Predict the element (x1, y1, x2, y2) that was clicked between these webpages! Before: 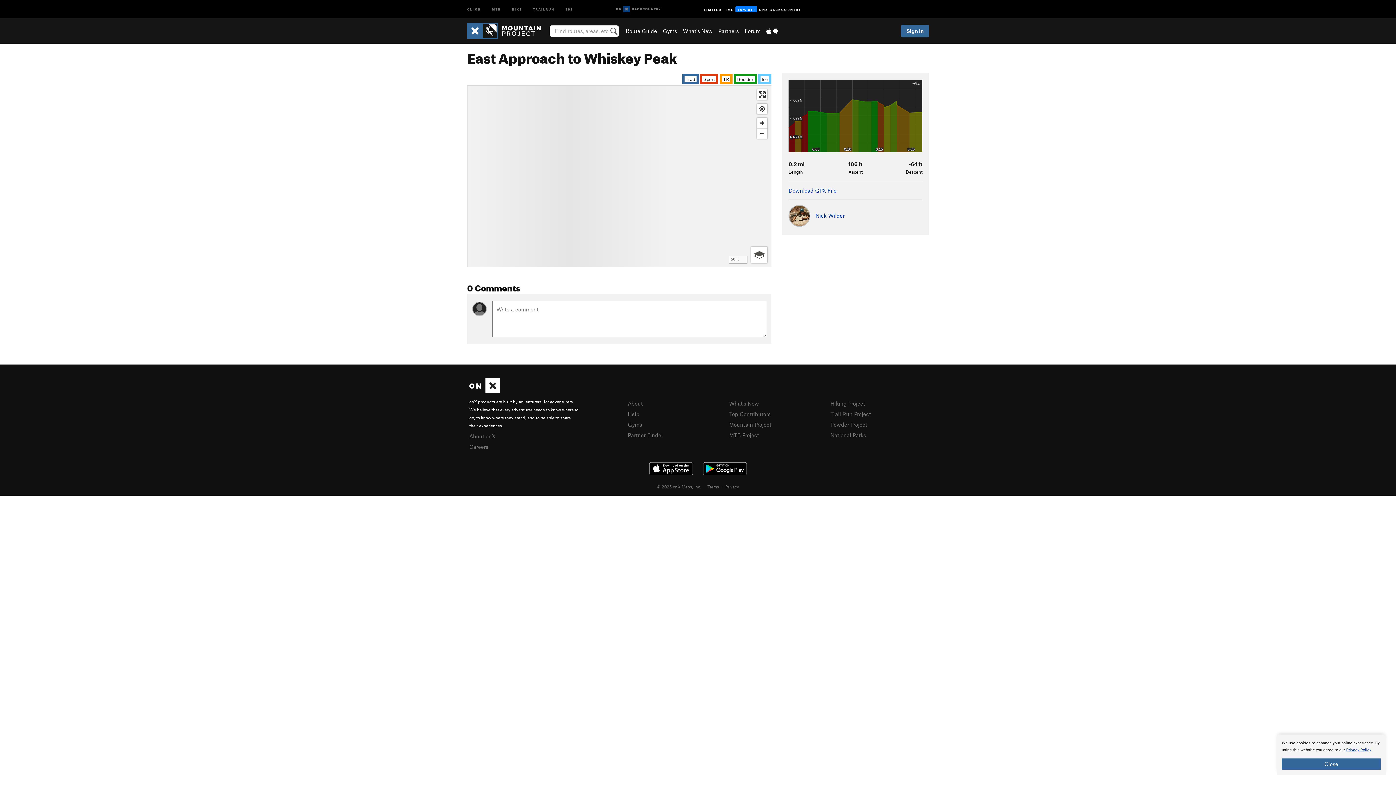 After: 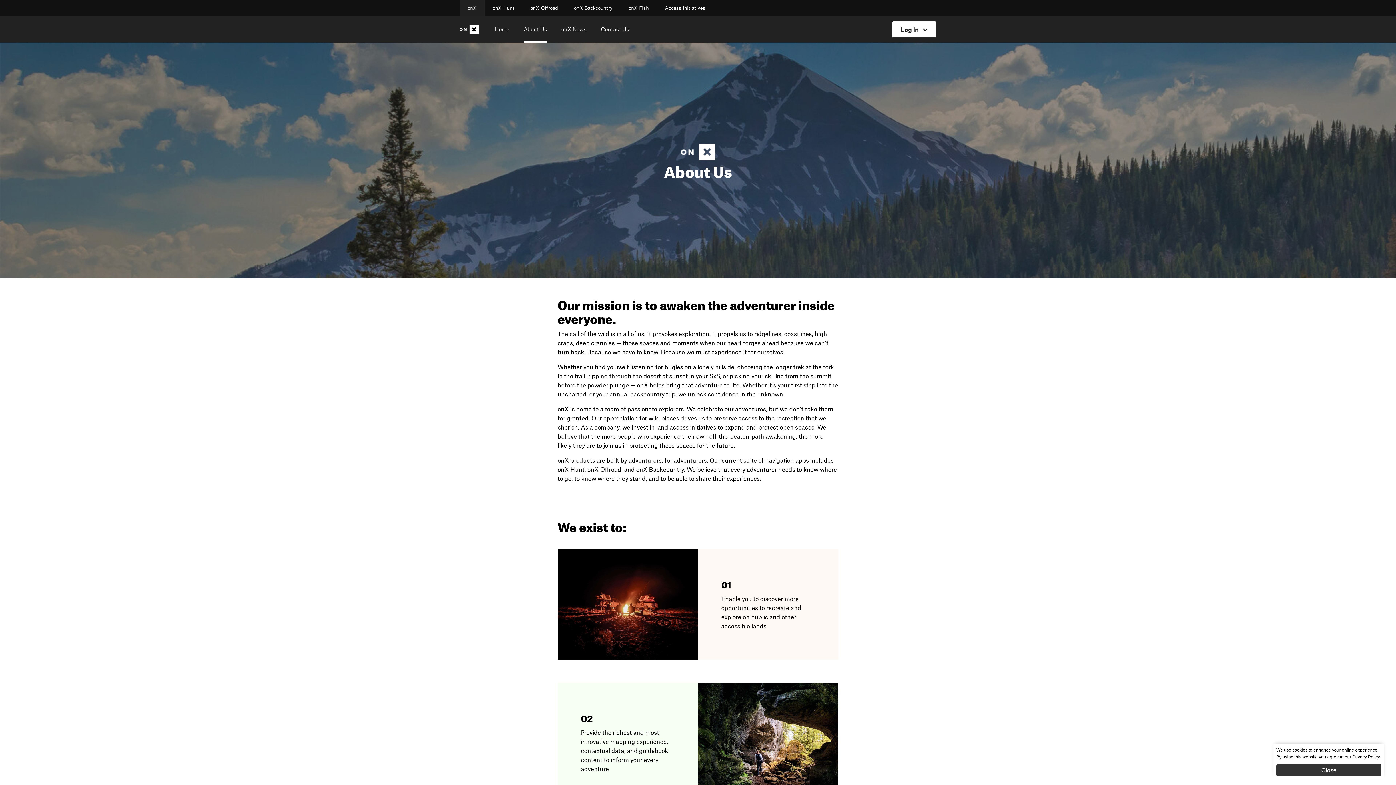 Action: label: About onX bbox: (469, 433, 495, 439)